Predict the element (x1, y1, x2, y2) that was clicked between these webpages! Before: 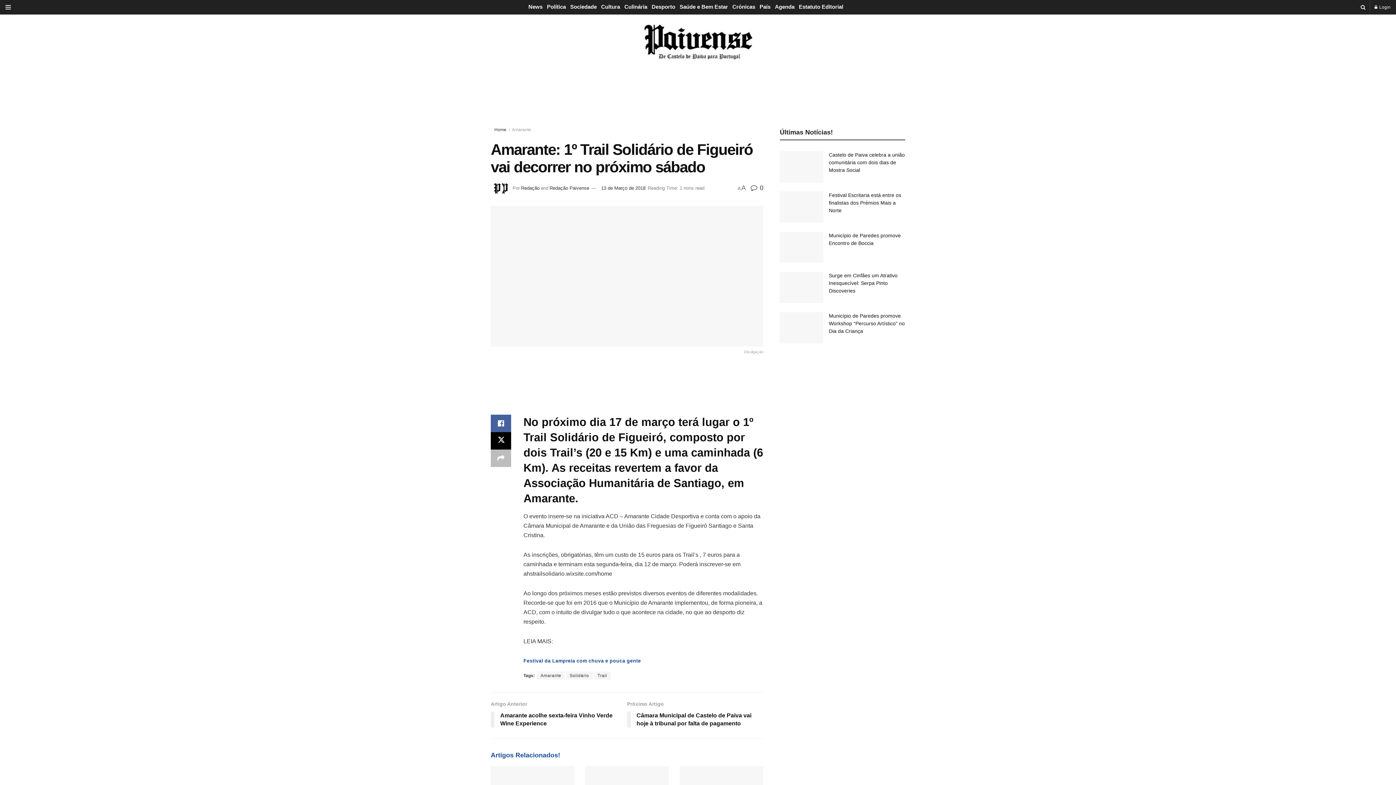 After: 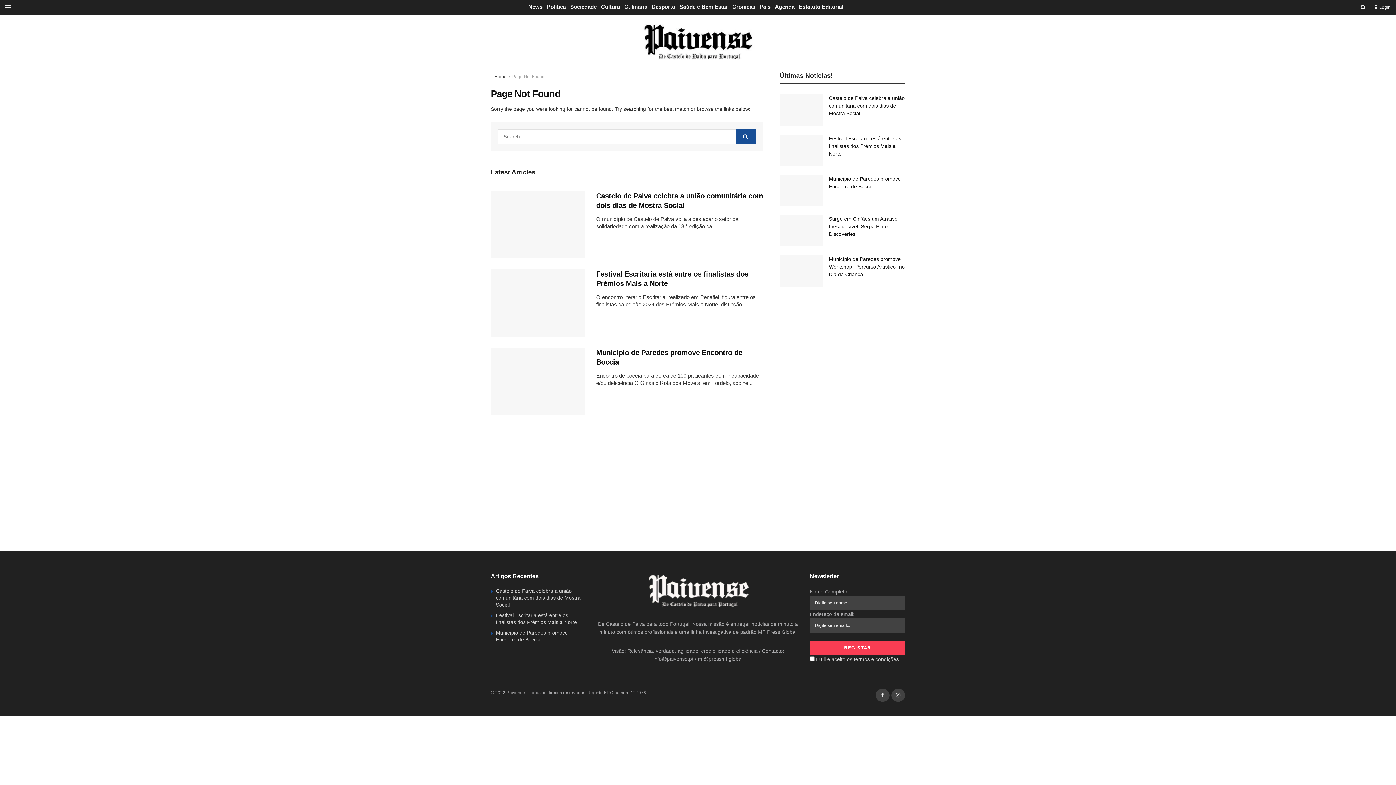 Action: bbox: (490, 205, 763, 355) label: Divulgação